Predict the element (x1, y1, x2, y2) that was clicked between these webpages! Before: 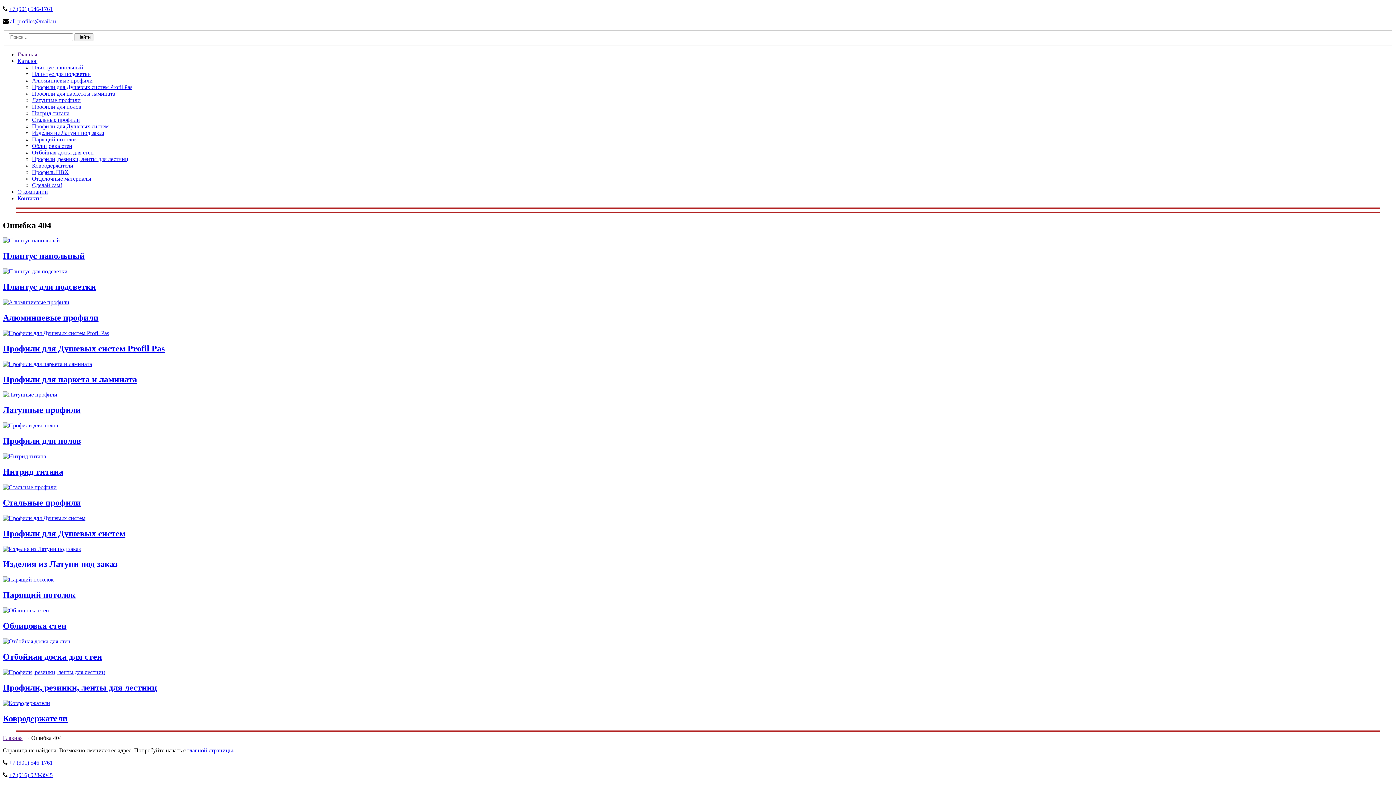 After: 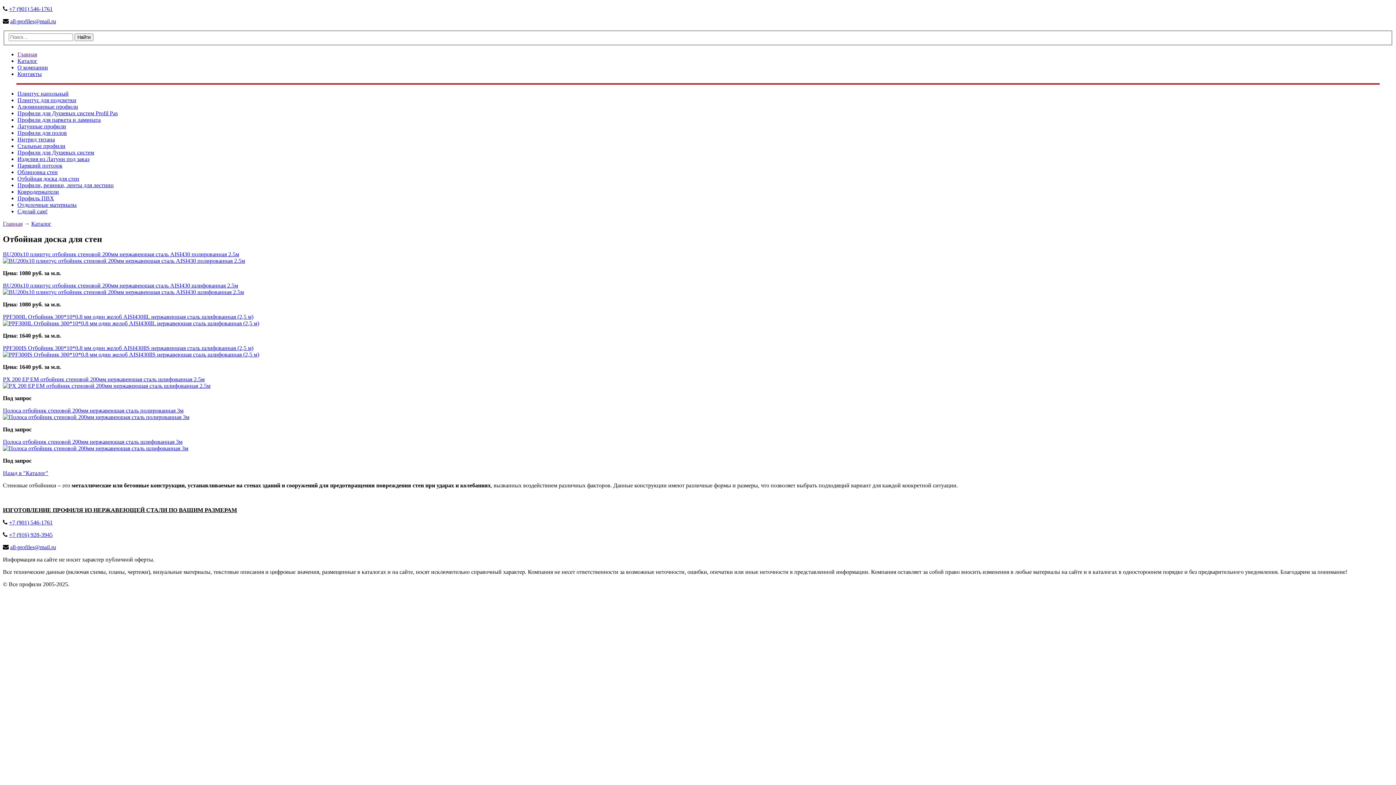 Action: label: Отбойная доска для стен bbox: (2, 652, 102, 661)